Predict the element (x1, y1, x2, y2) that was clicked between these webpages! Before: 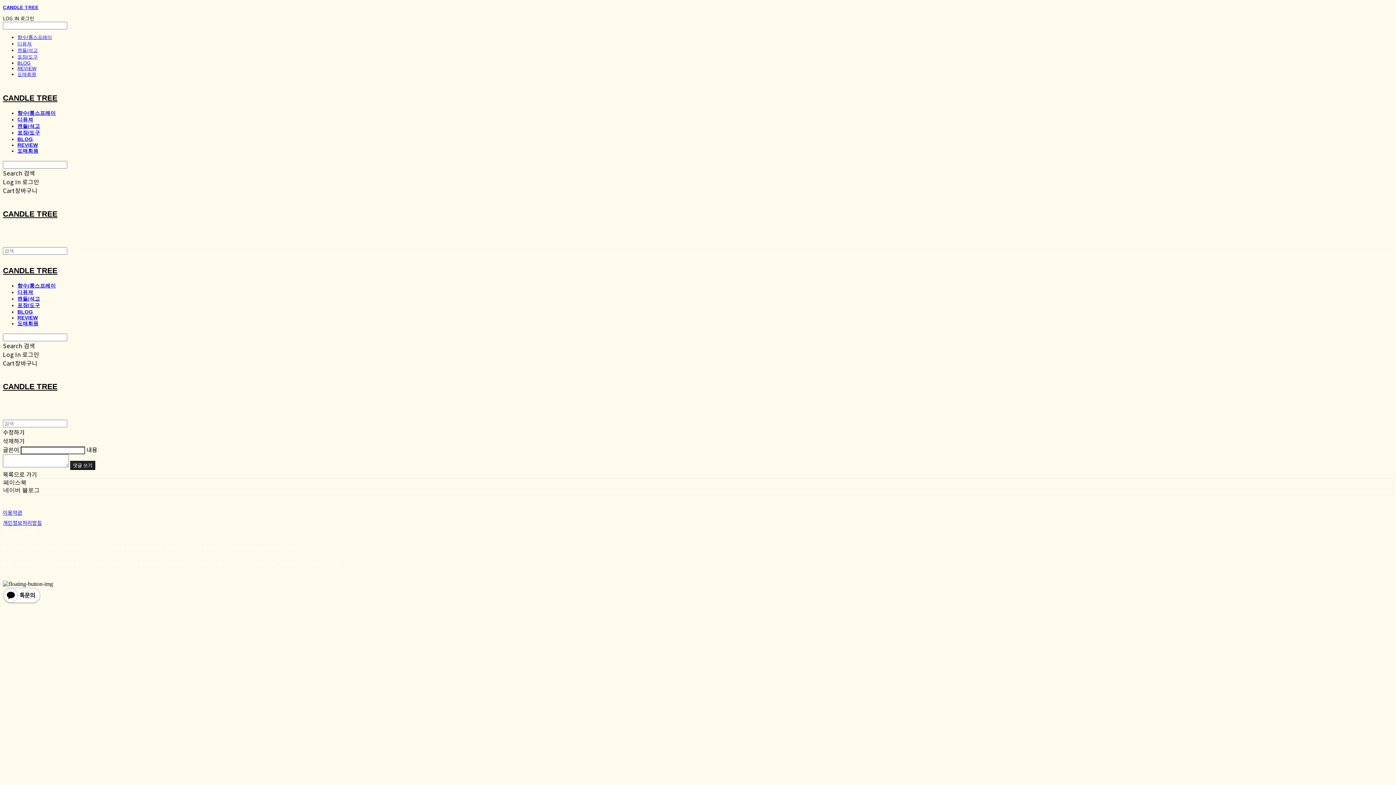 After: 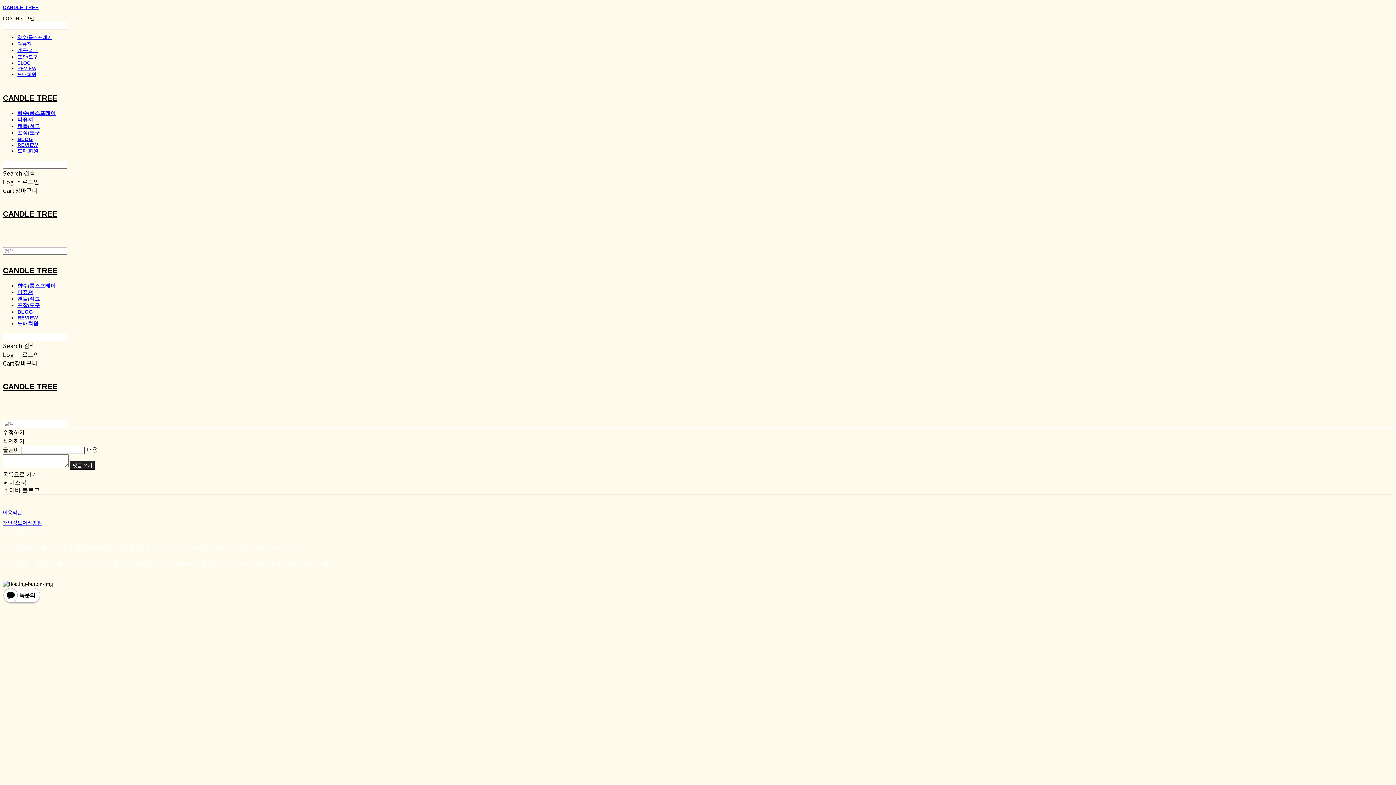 Action: bbox: (2, 600, 40, 606)